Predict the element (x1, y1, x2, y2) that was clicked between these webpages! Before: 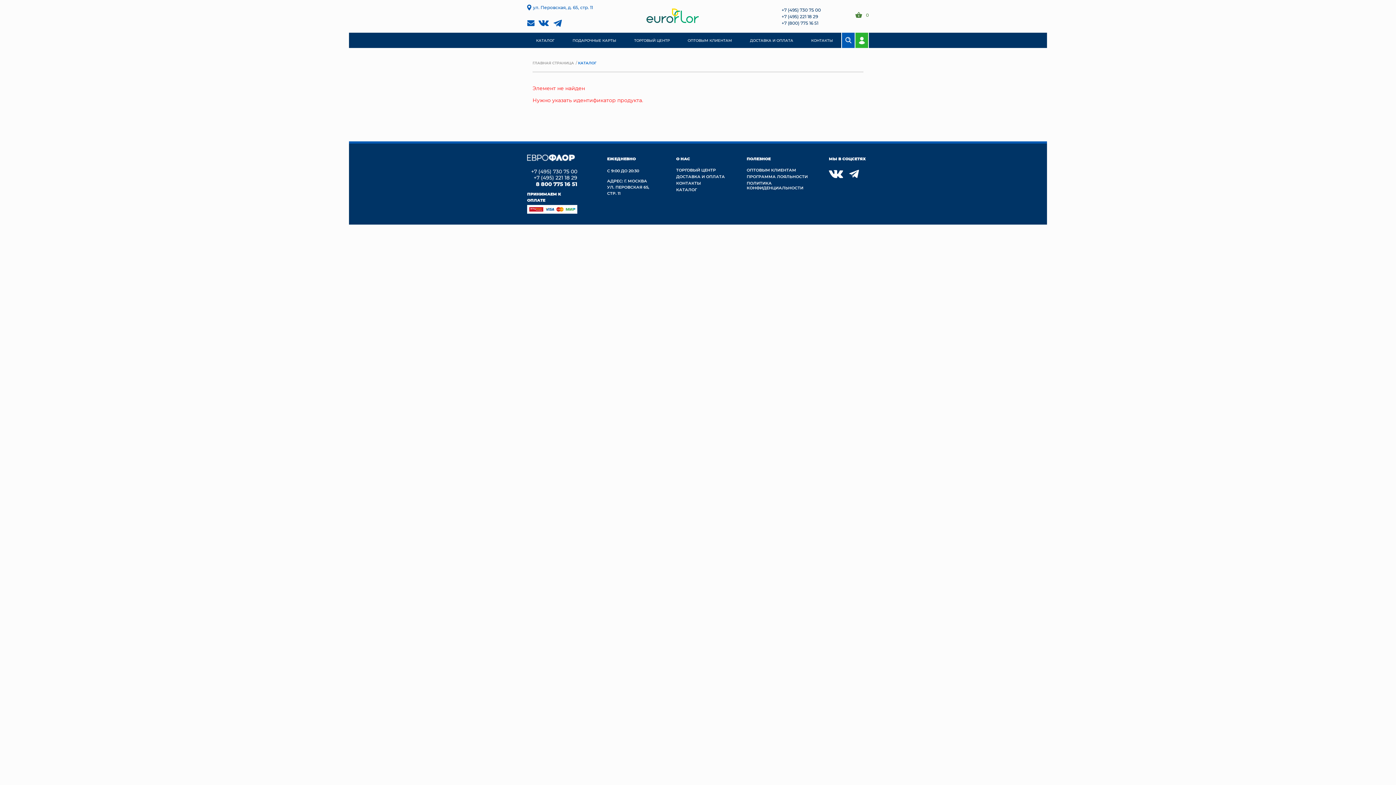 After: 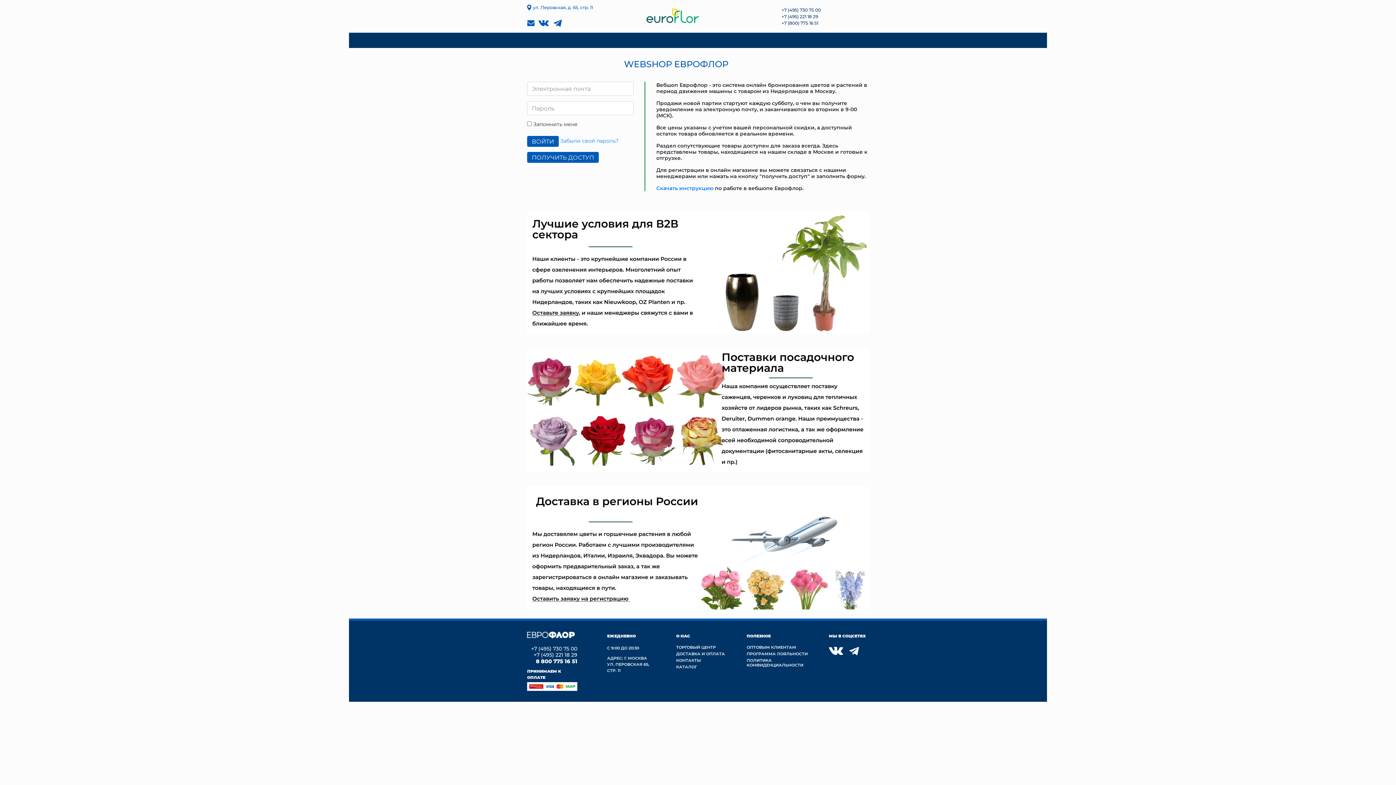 Action: bbox: (746, 167, 796, 172) label: ОПТОВЫМ КЛИЕНТАМ